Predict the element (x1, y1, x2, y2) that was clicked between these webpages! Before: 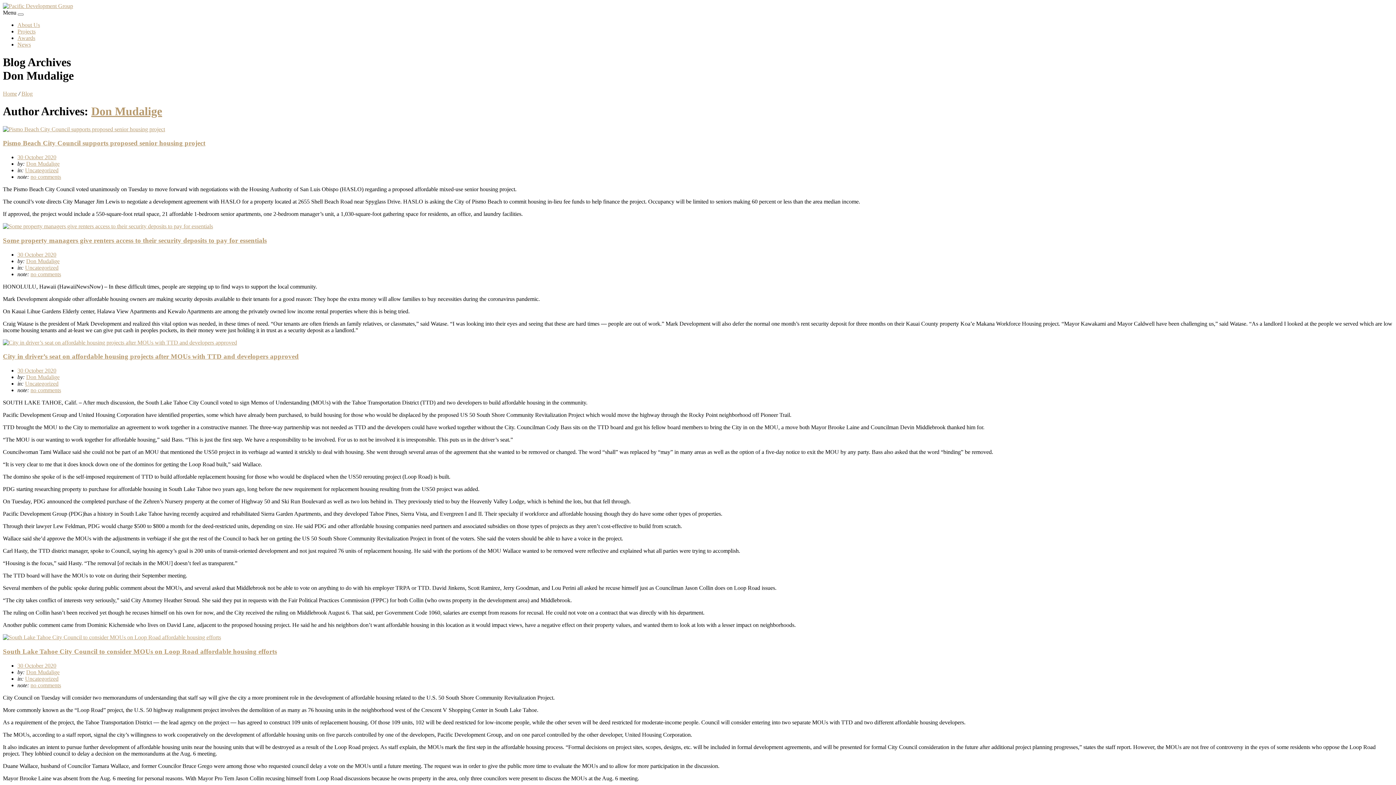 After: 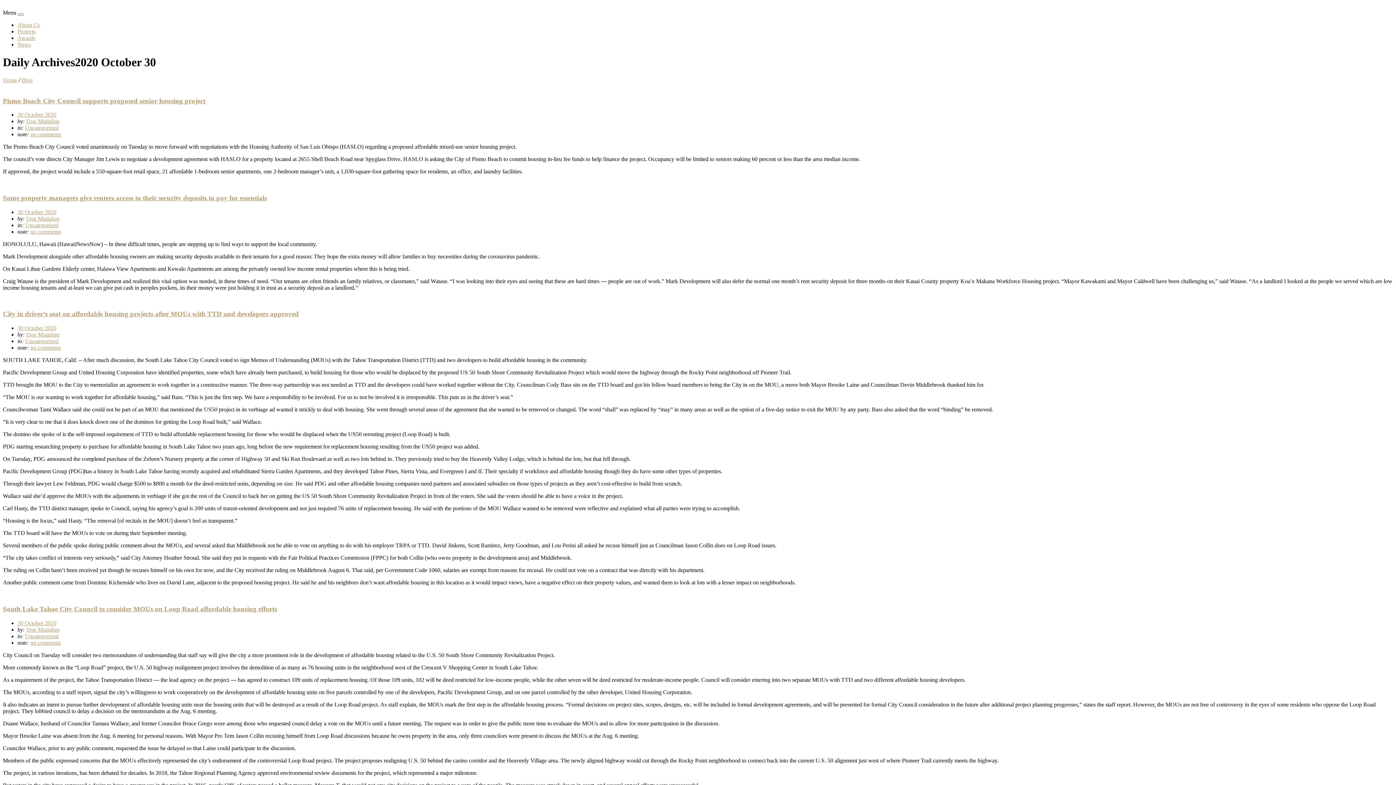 Action: label: 30 October 2020 bbox: (17, 154, 56, 160)